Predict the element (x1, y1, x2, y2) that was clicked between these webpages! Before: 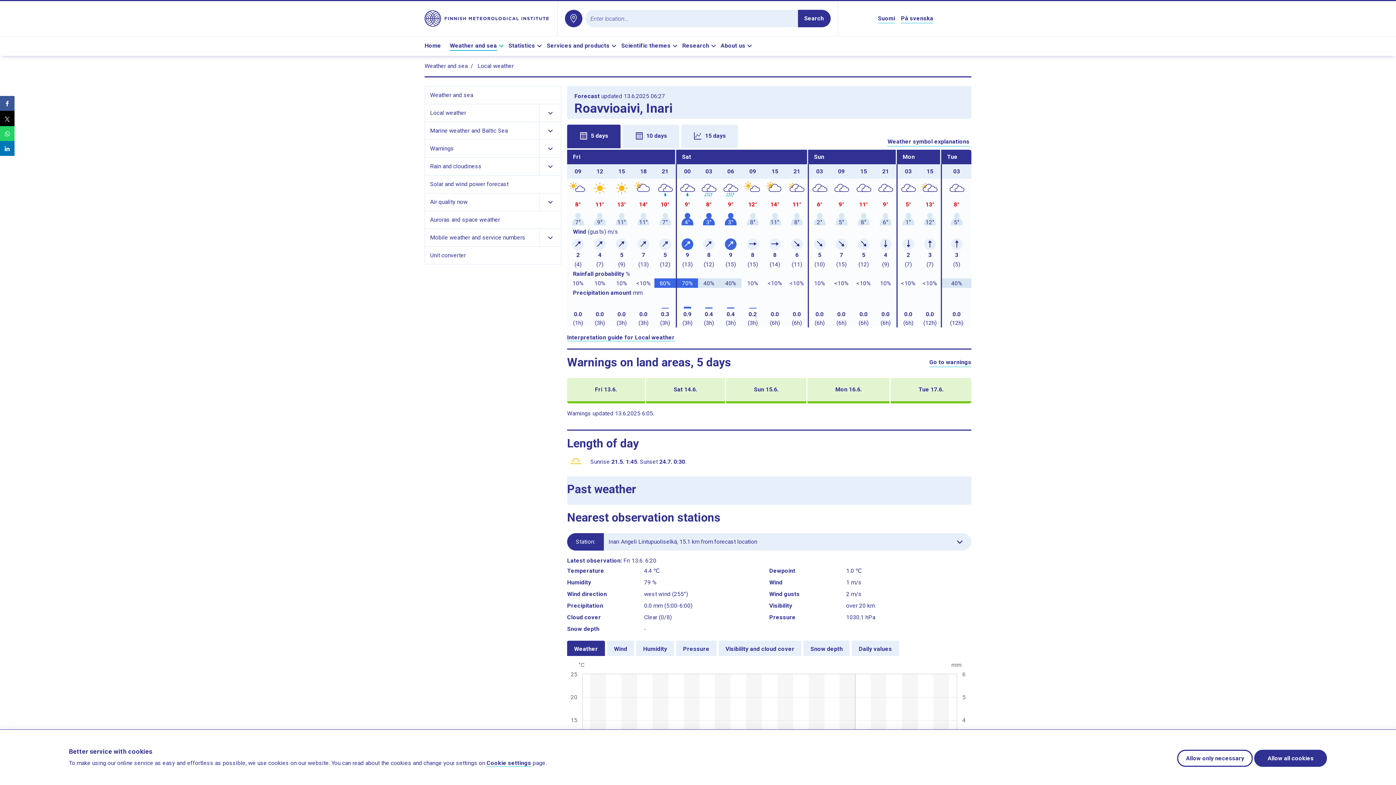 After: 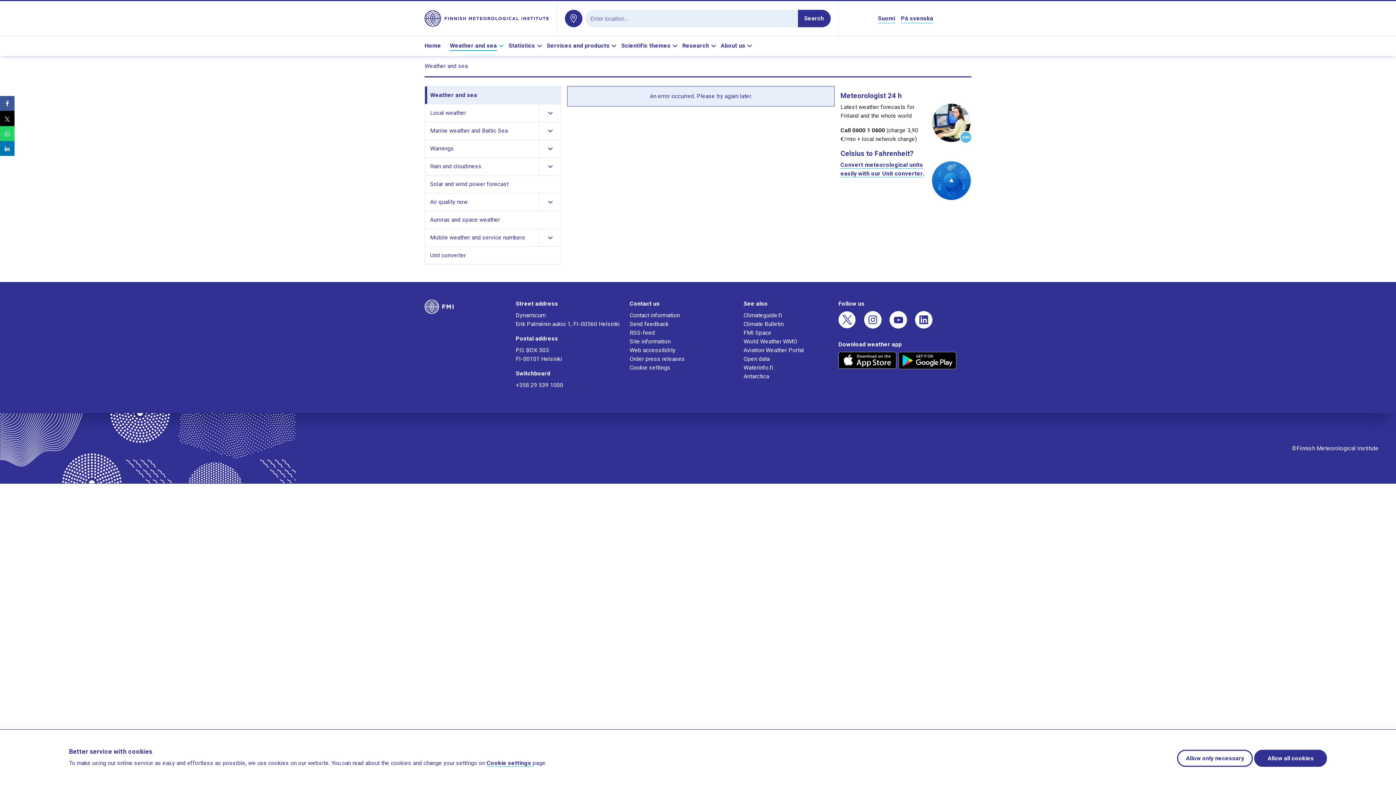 Action: label: Weather and sea bbox: (427, 86, 561, 104)